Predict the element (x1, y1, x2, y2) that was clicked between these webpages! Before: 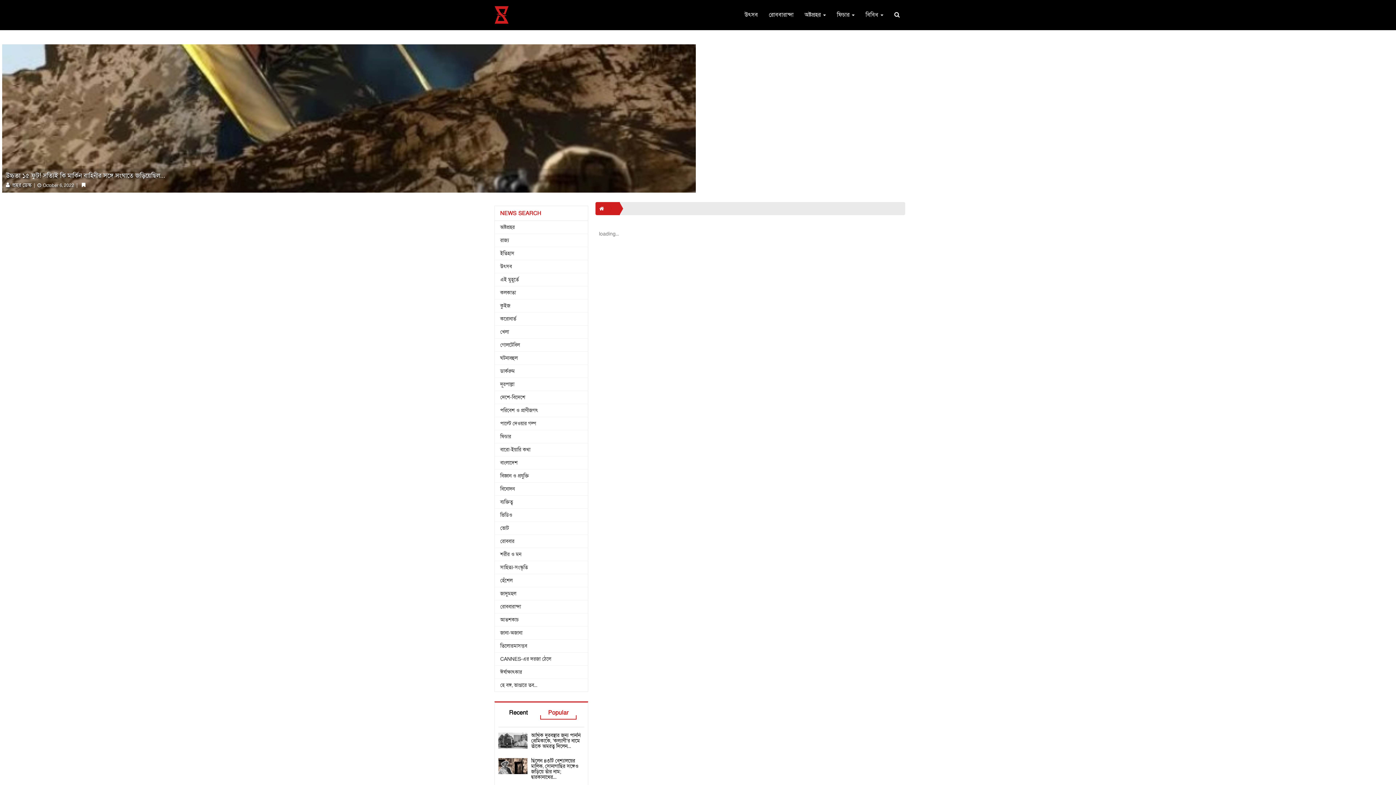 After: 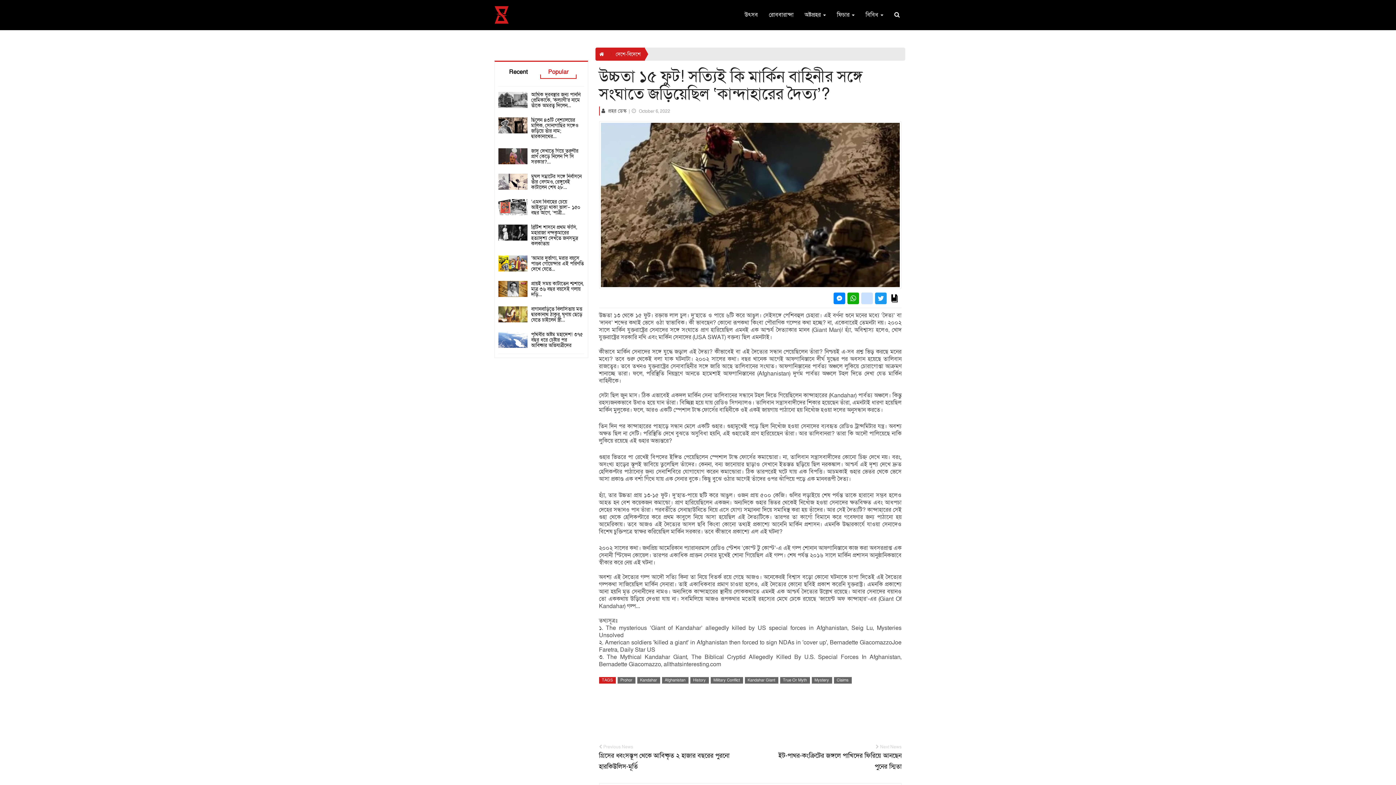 Action: bbox: (5, 171, 165, 180) label: উচ্চতা ১৫ ফুট! সত্যিই কি মার্কিন বাহিনীর সঙ্গে সংঘাতে জড়িয়েছিল…